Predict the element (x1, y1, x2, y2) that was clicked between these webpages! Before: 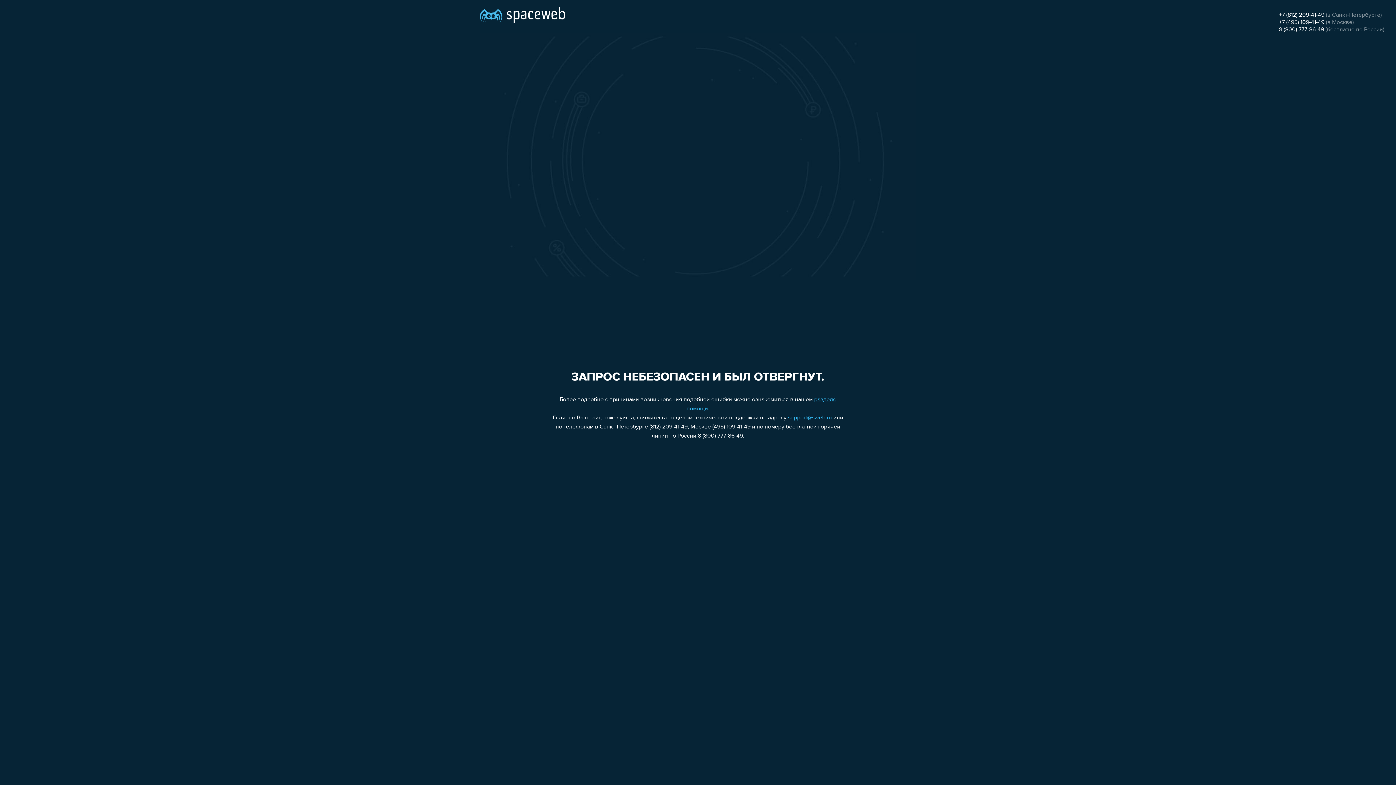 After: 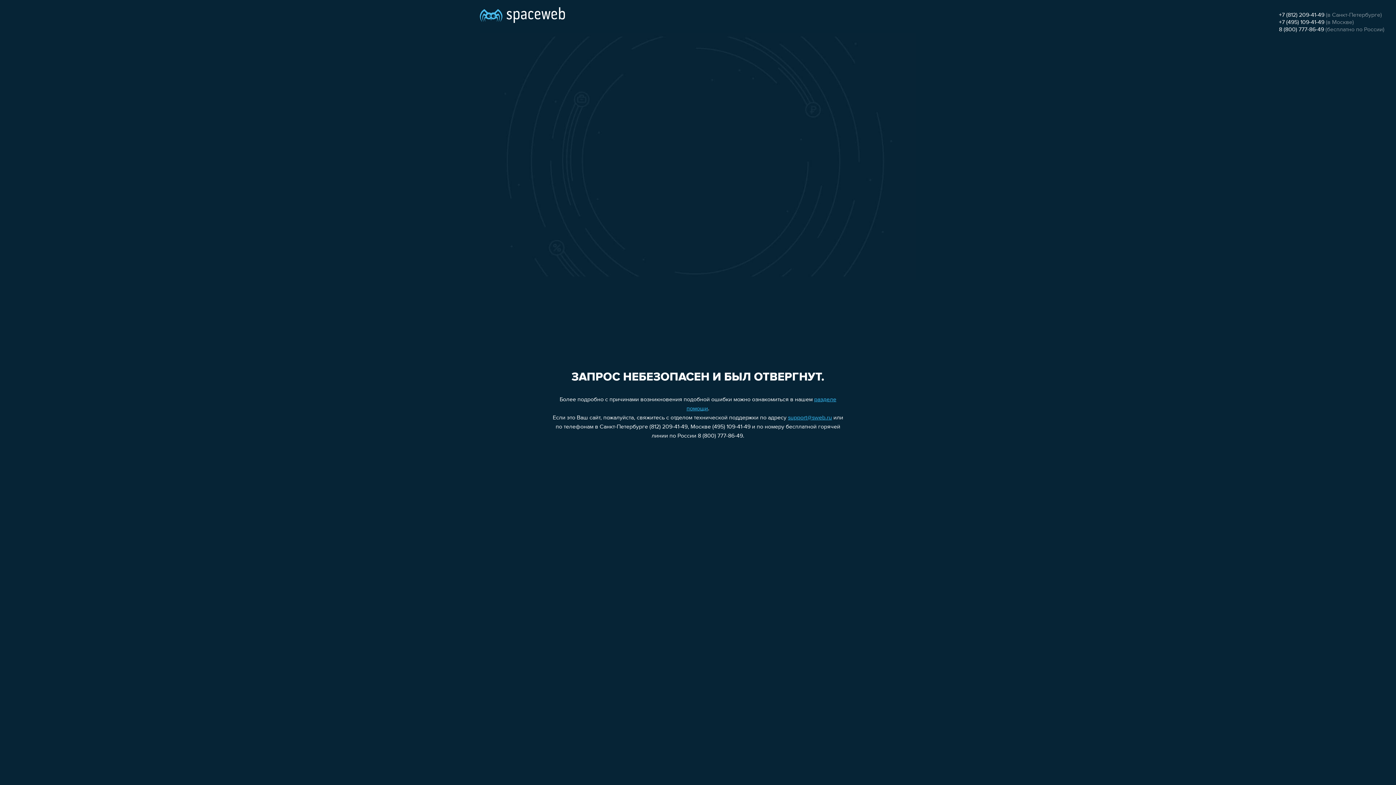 Action: label: 8 (800) 777-86-49 bbox: (1279, 26, 1324, 32)